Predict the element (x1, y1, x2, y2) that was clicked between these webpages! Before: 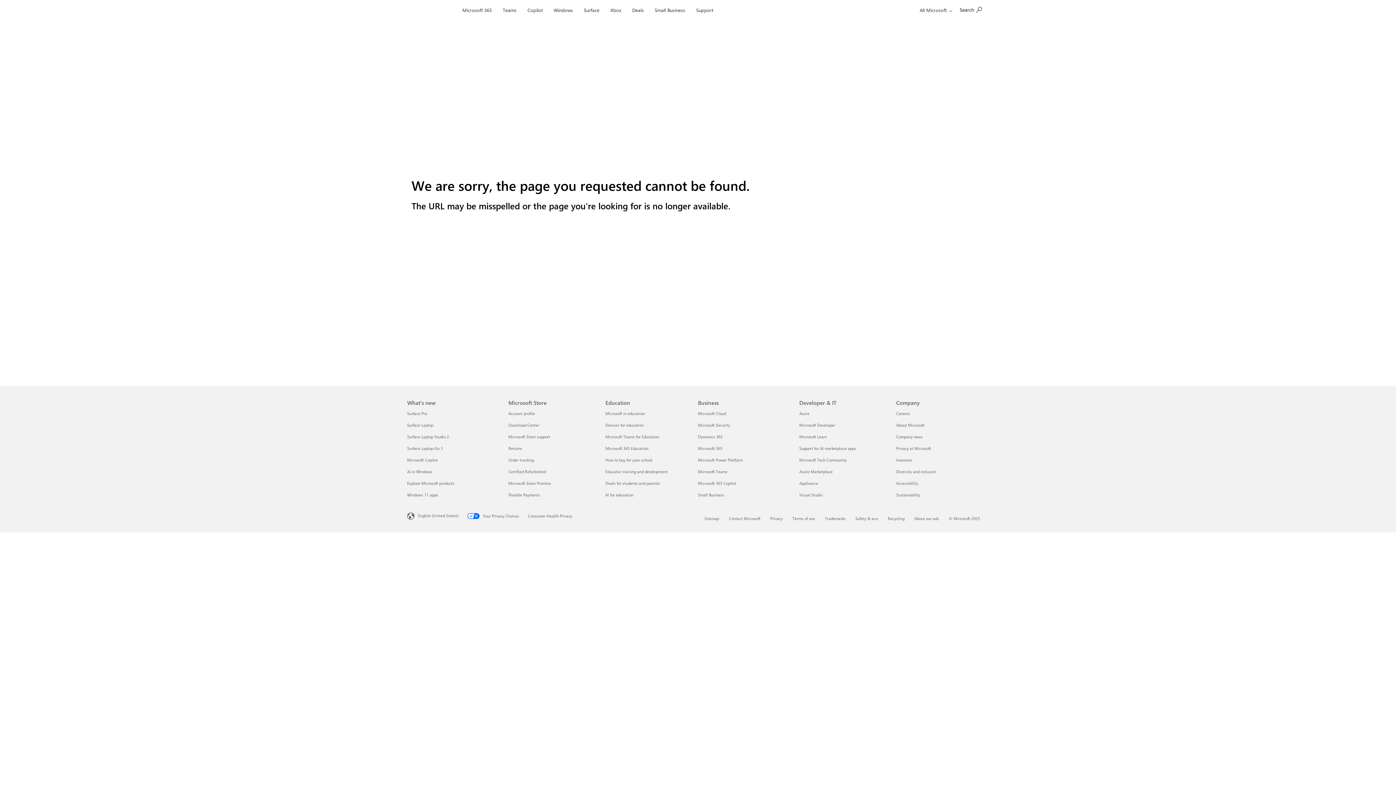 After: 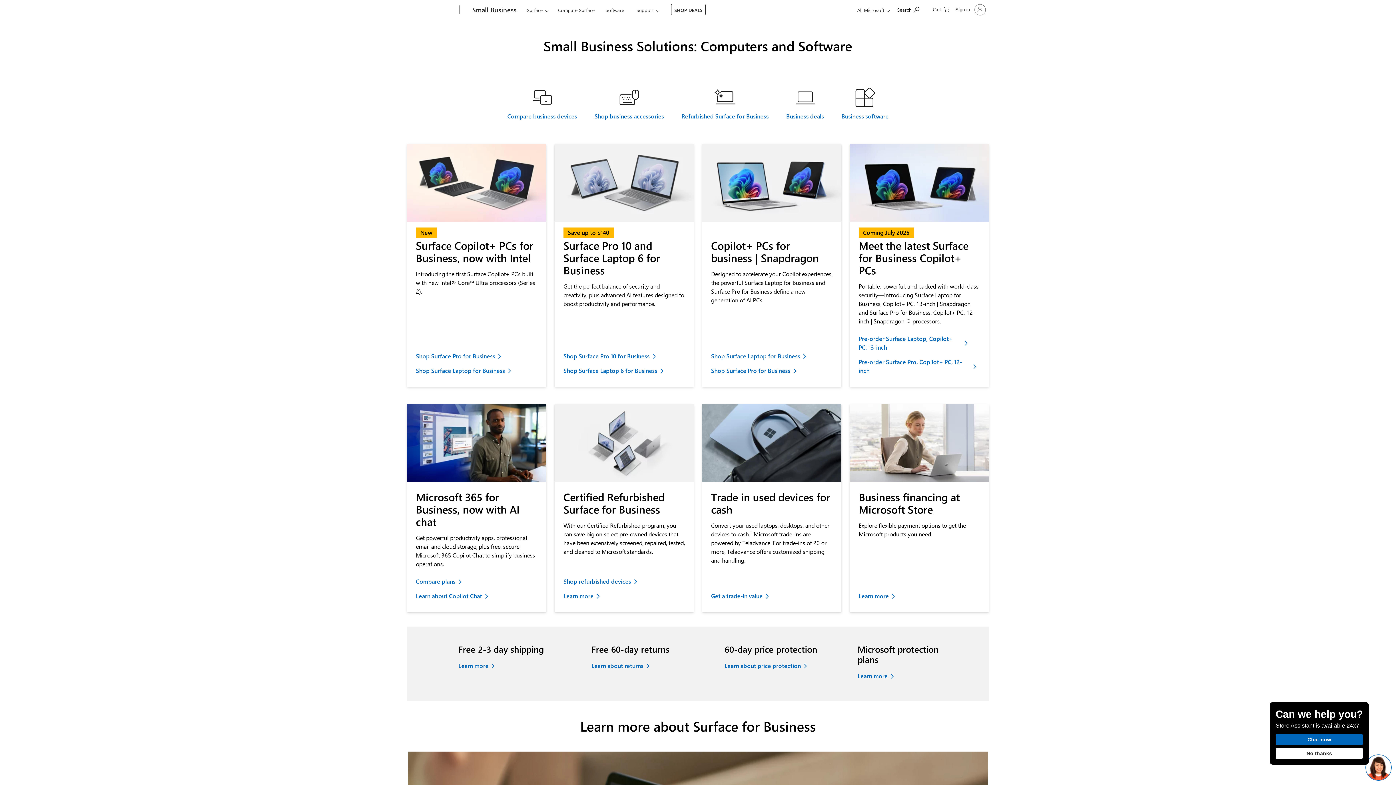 Action: label: Small Business Business bbox: (698, 492, 724, 497)